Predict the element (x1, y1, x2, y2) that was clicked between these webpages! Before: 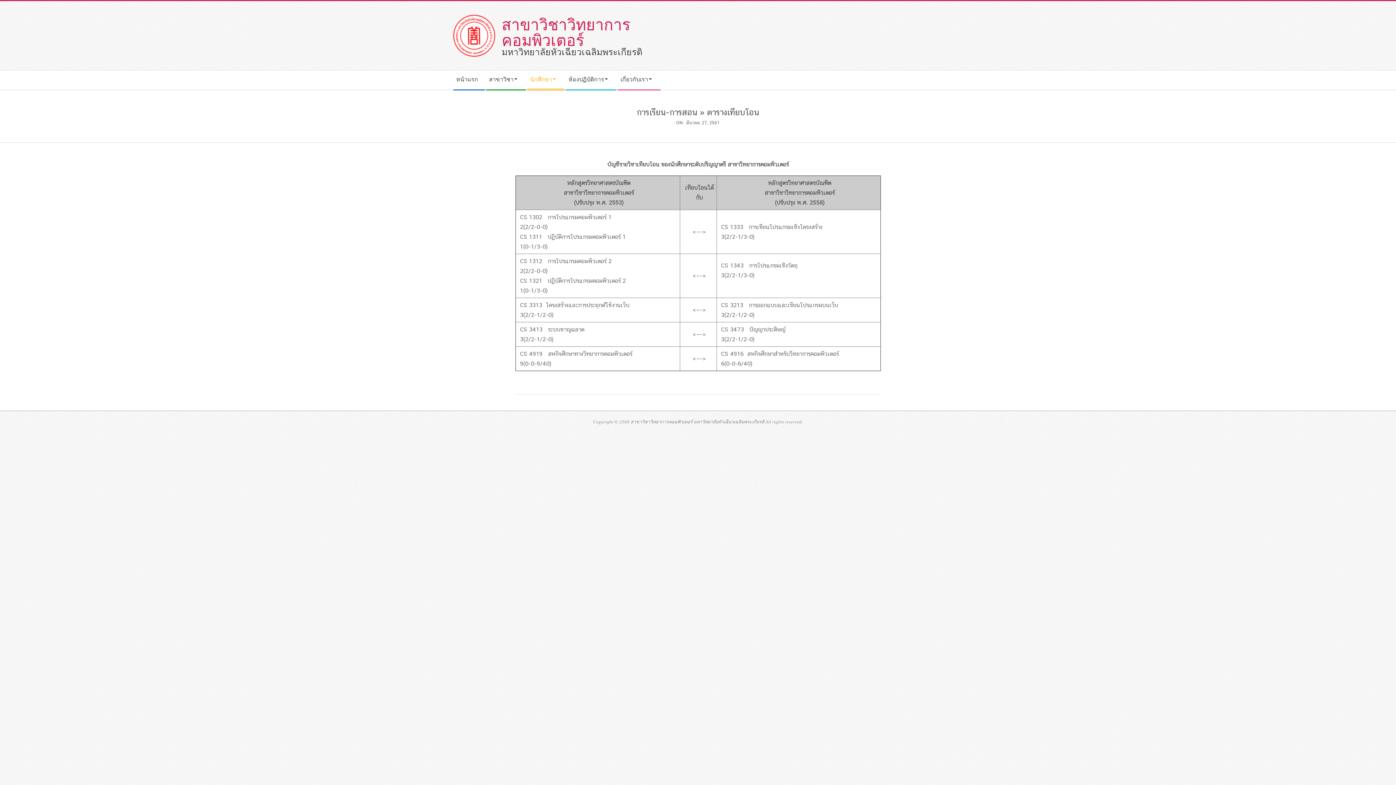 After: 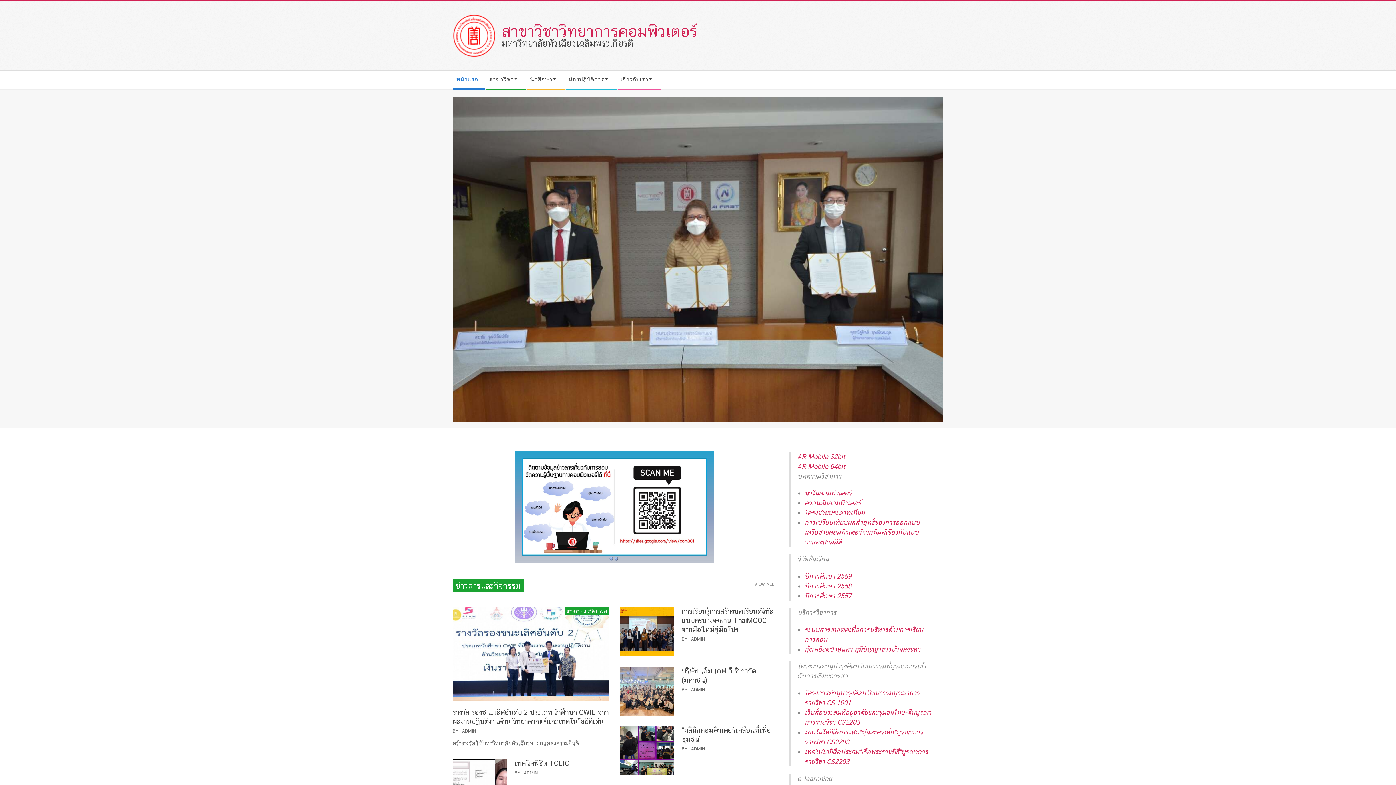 Action: bbox: (452, 31, 496, 38)